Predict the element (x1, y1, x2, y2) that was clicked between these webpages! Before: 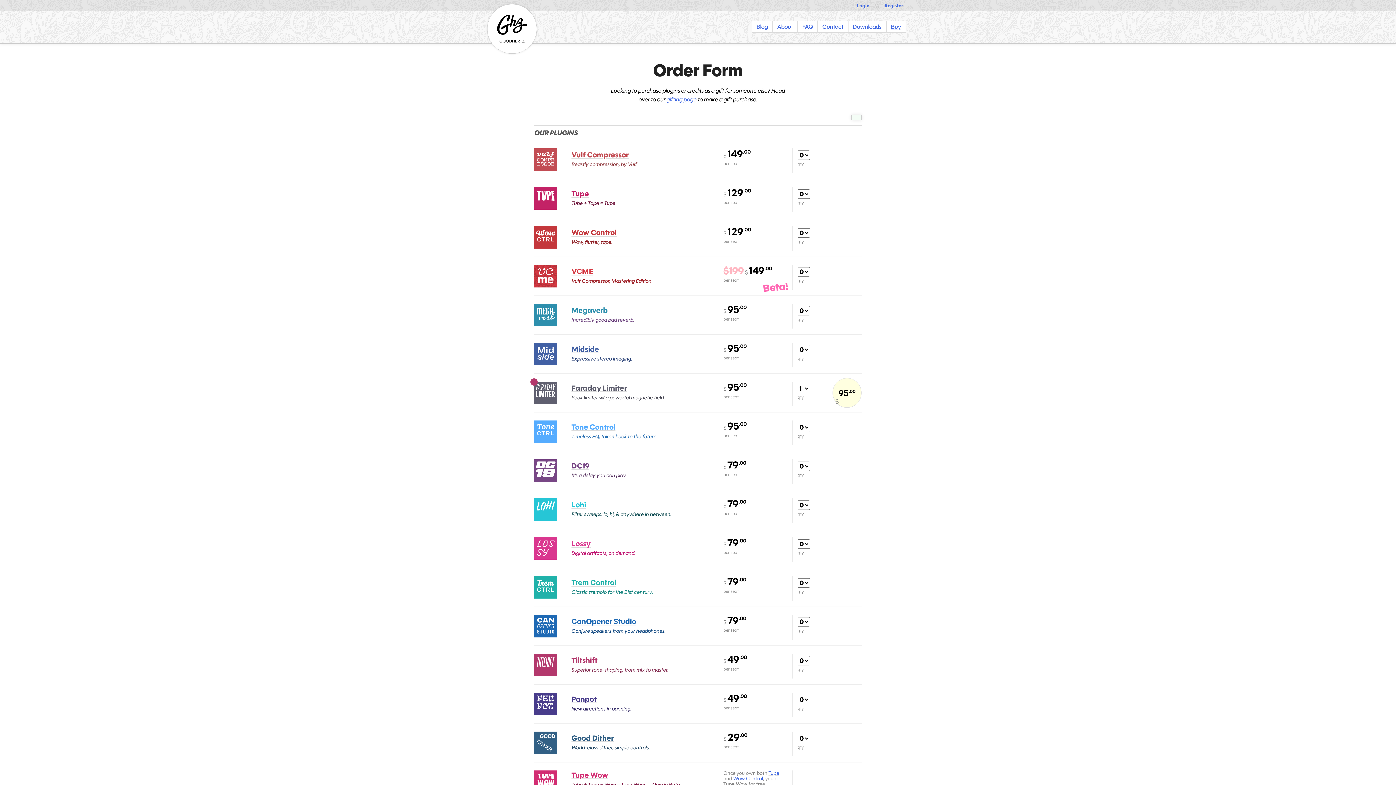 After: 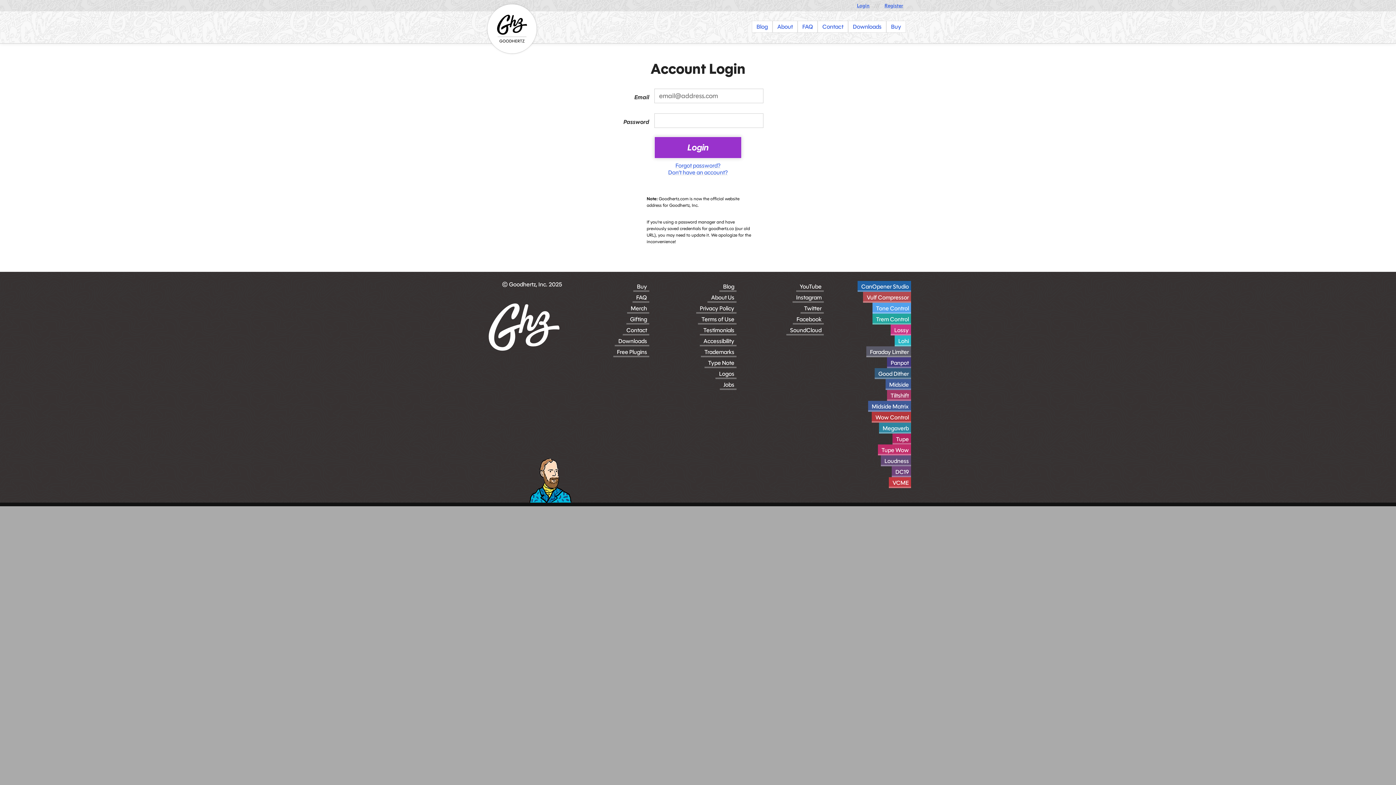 Action: bbox: (857, 2, 869, 8) label: Login